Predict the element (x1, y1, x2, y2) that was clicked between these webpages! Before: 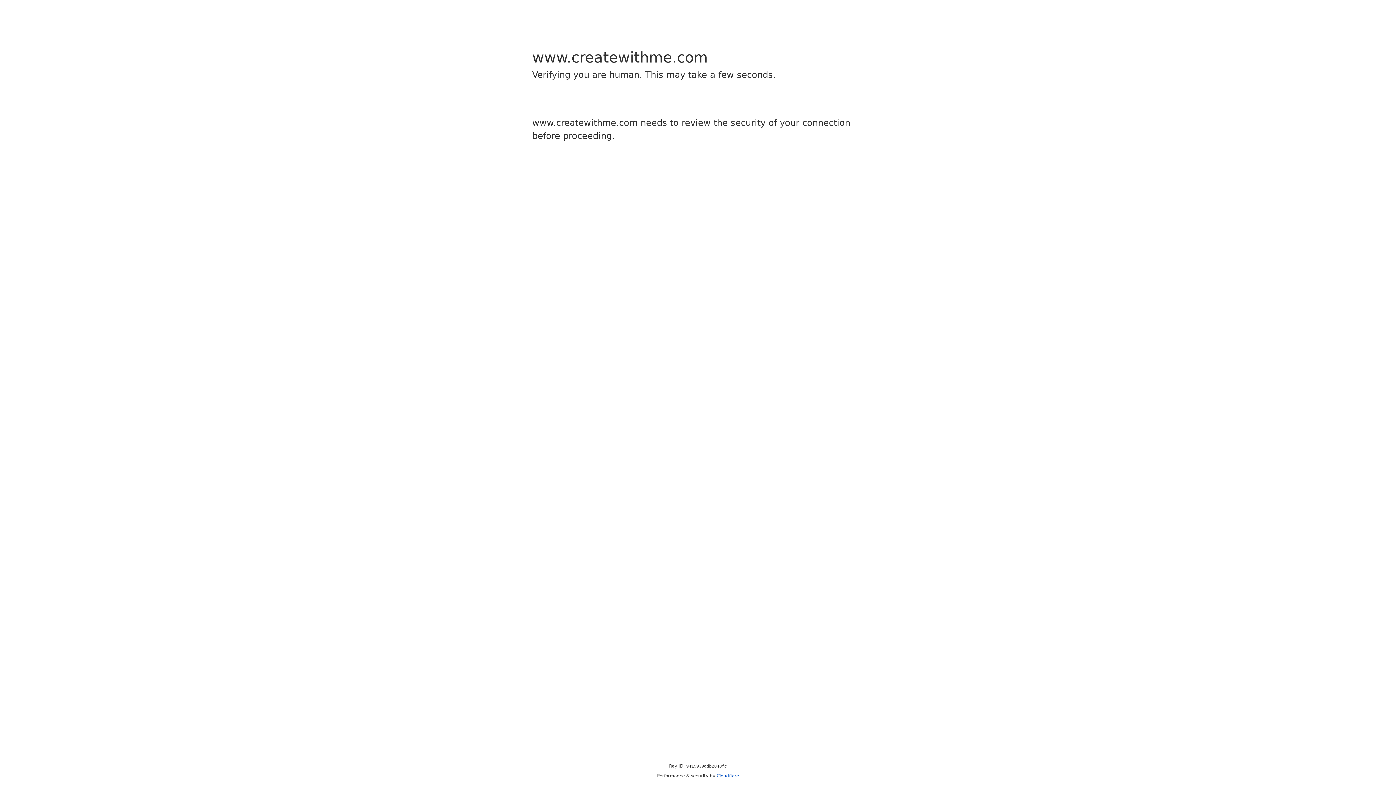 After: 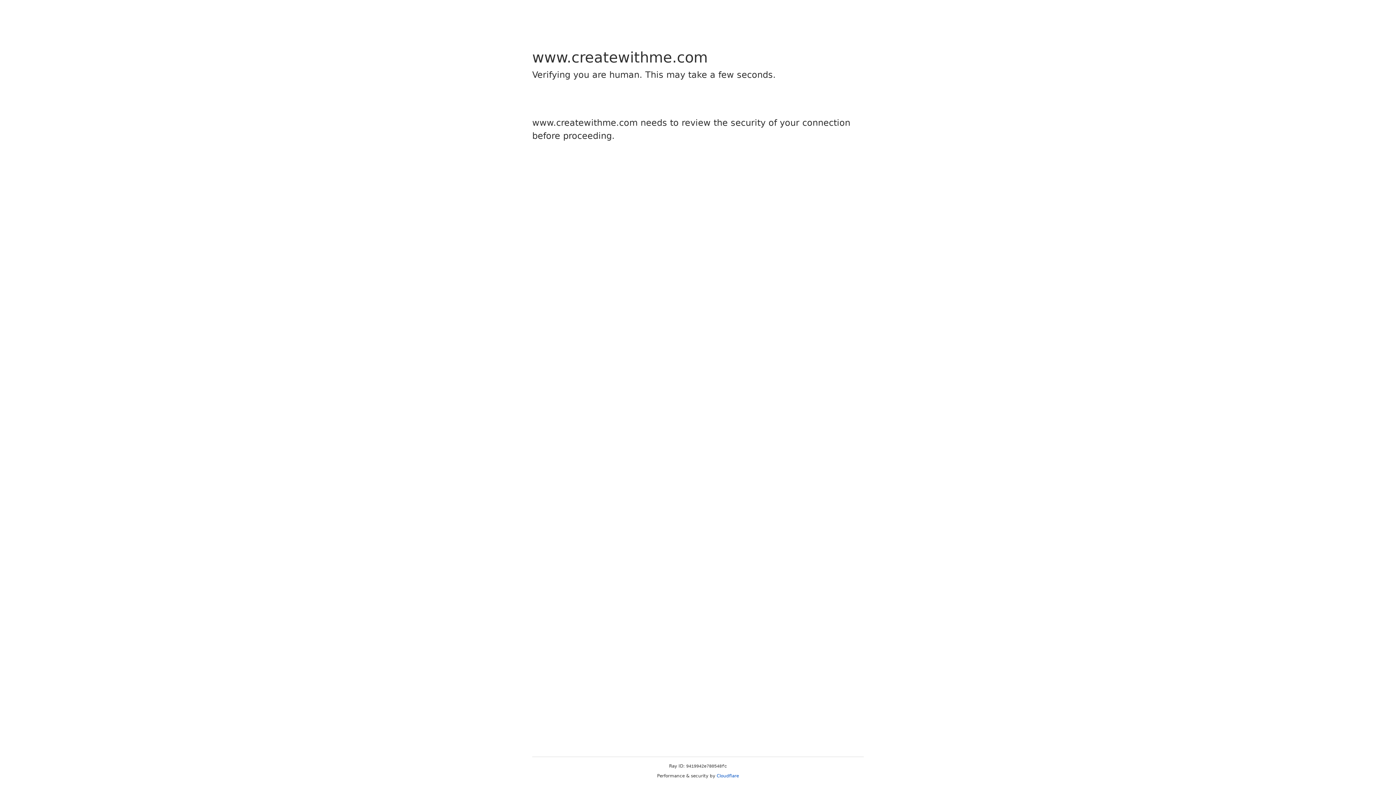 Action: bbox: (716, 773, 739, 778) label: Cloudflare